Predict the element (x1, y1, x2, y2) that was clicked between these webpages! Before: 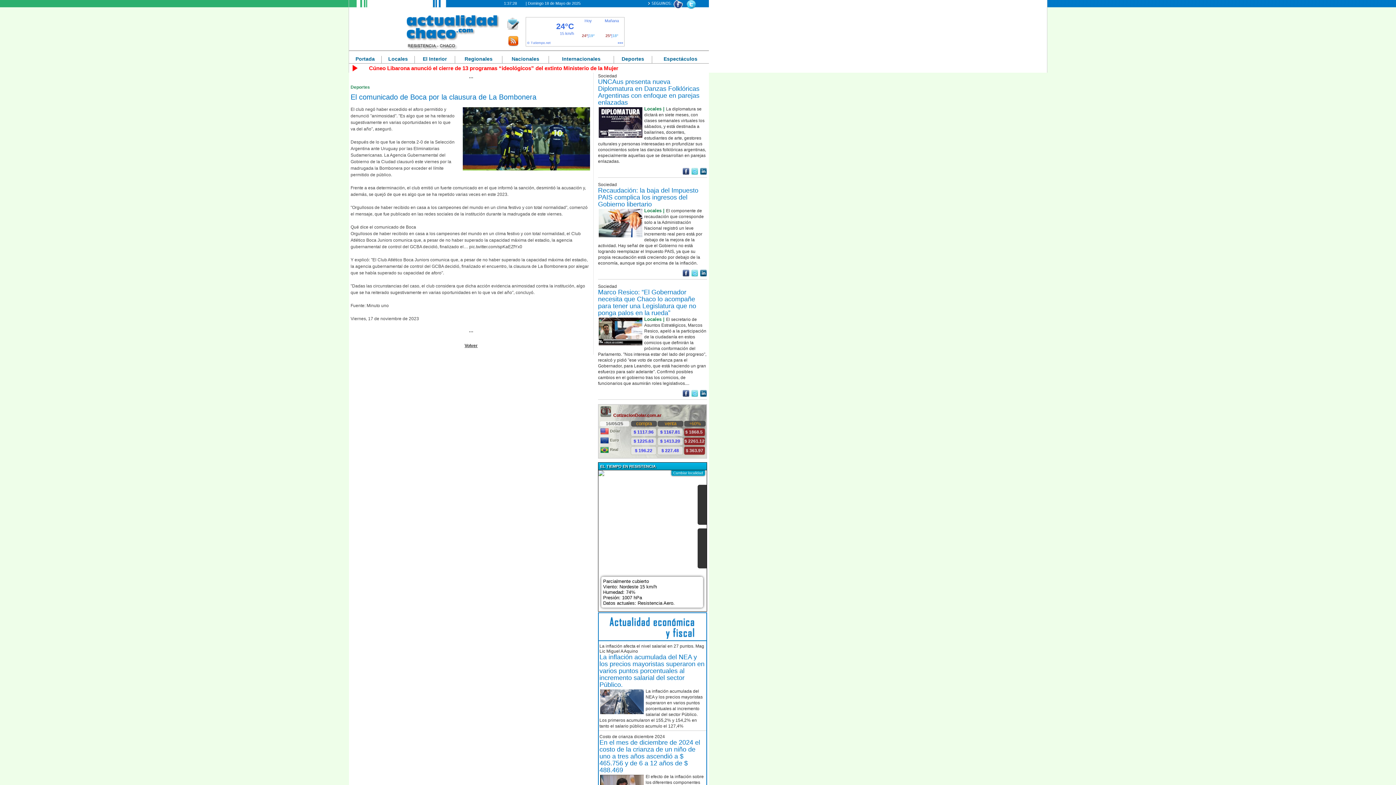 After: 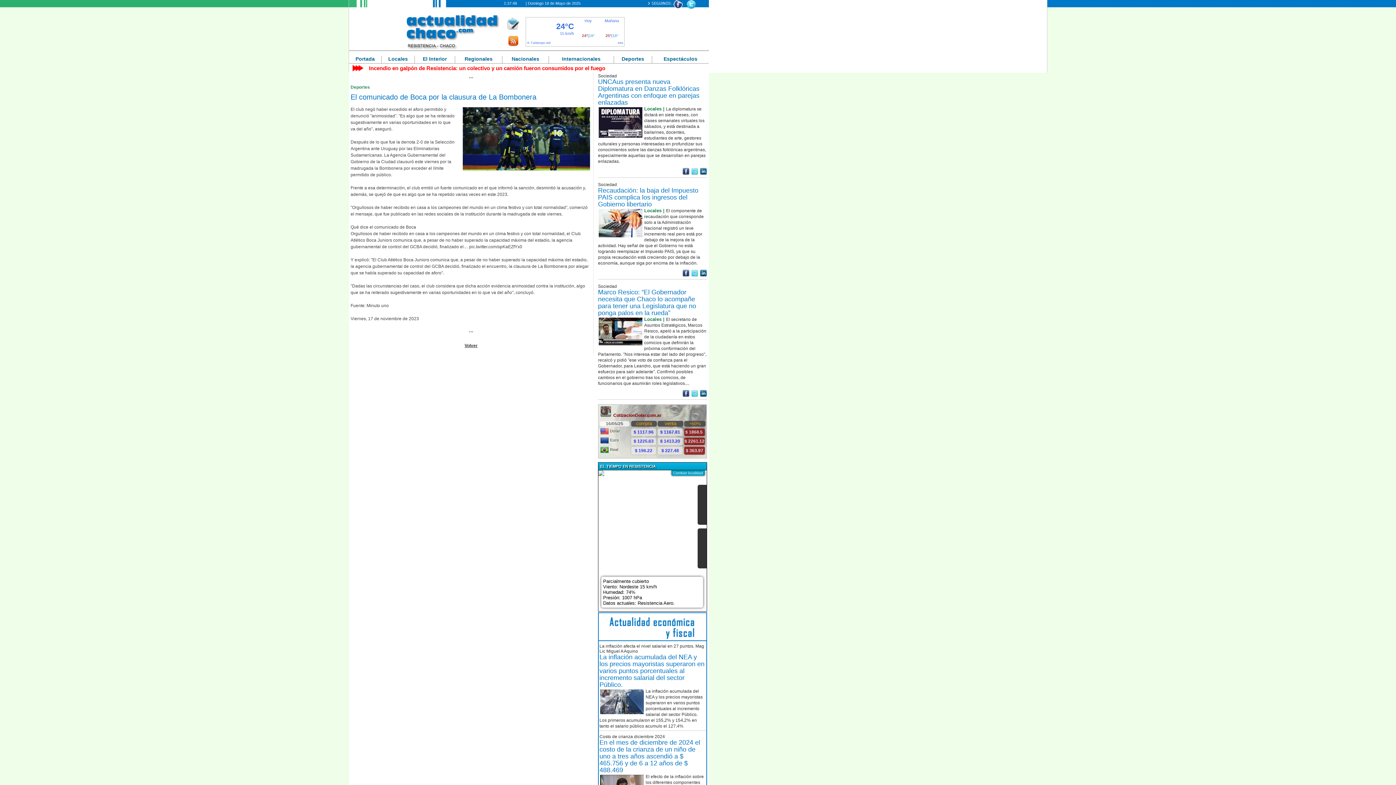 Action: bbox: (682, 272, 689, 278)